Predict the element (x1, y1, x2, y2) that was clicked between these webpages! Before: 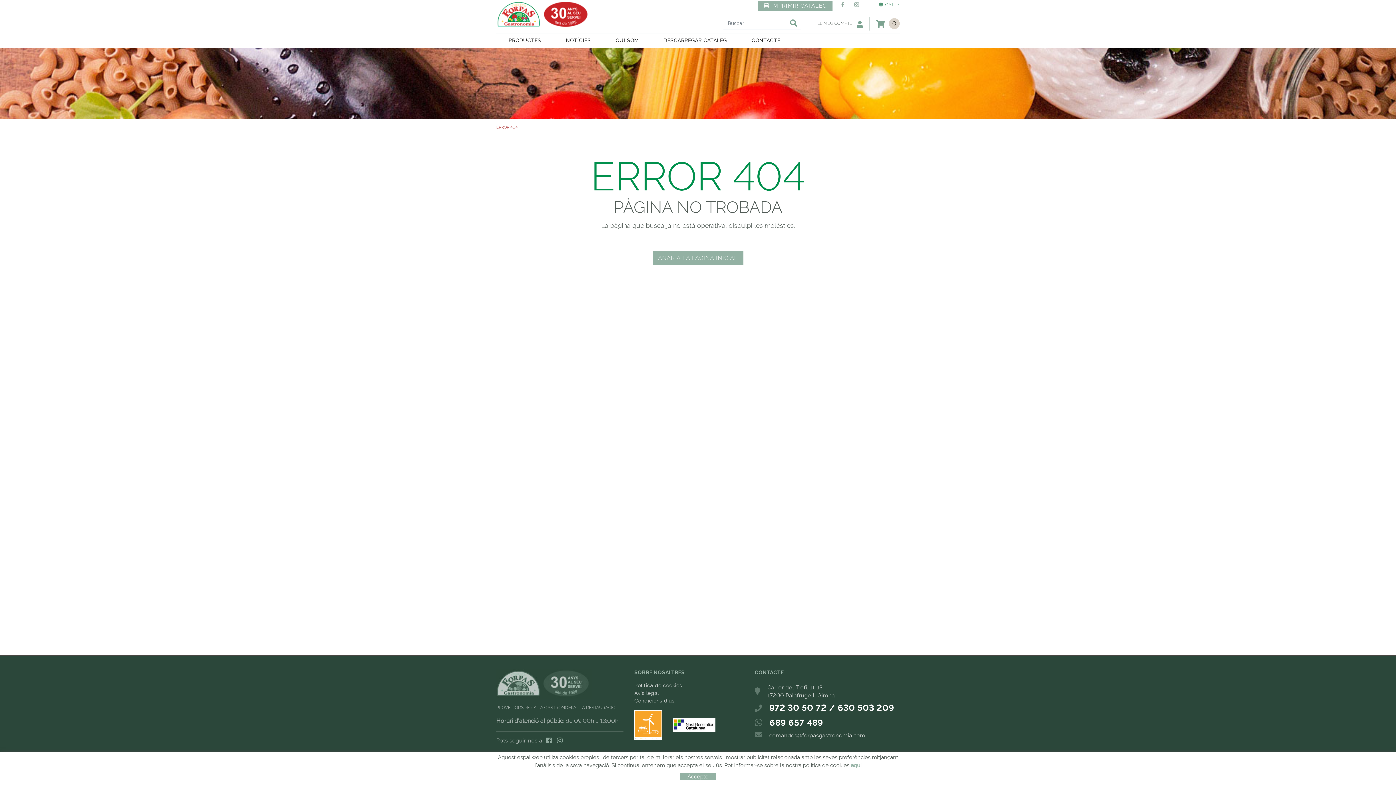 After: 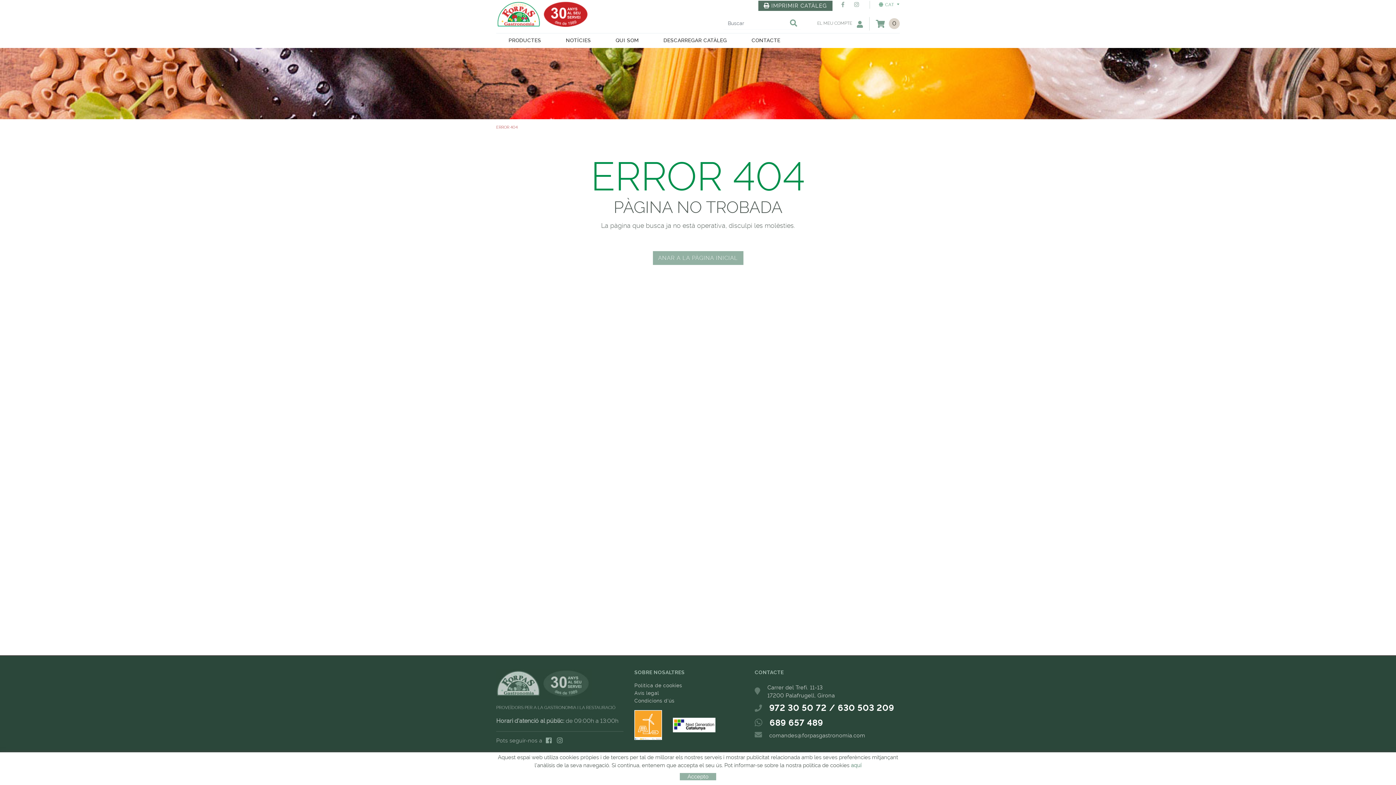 Action: label:  IMPRIMIR CATÀLEG bbox: (758, 0, 832, 10)